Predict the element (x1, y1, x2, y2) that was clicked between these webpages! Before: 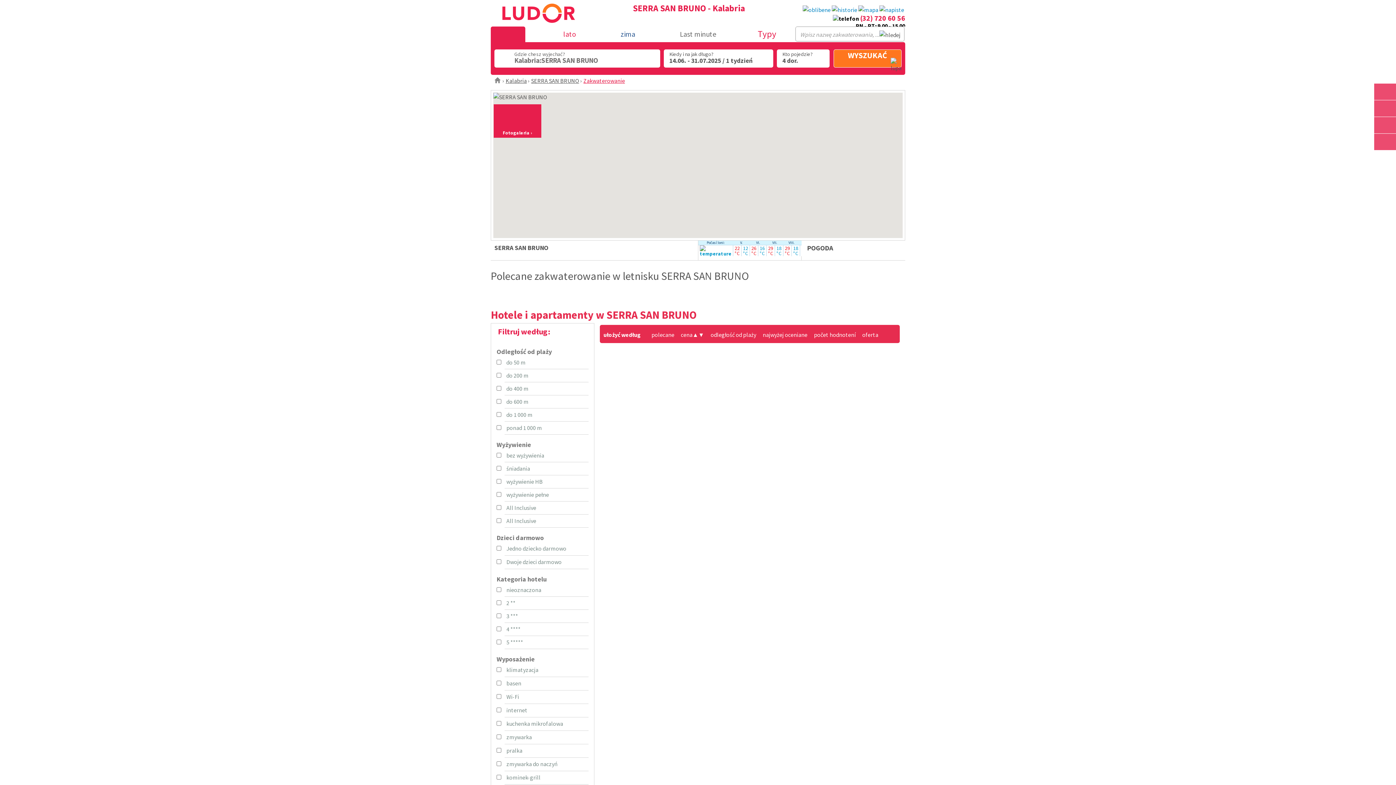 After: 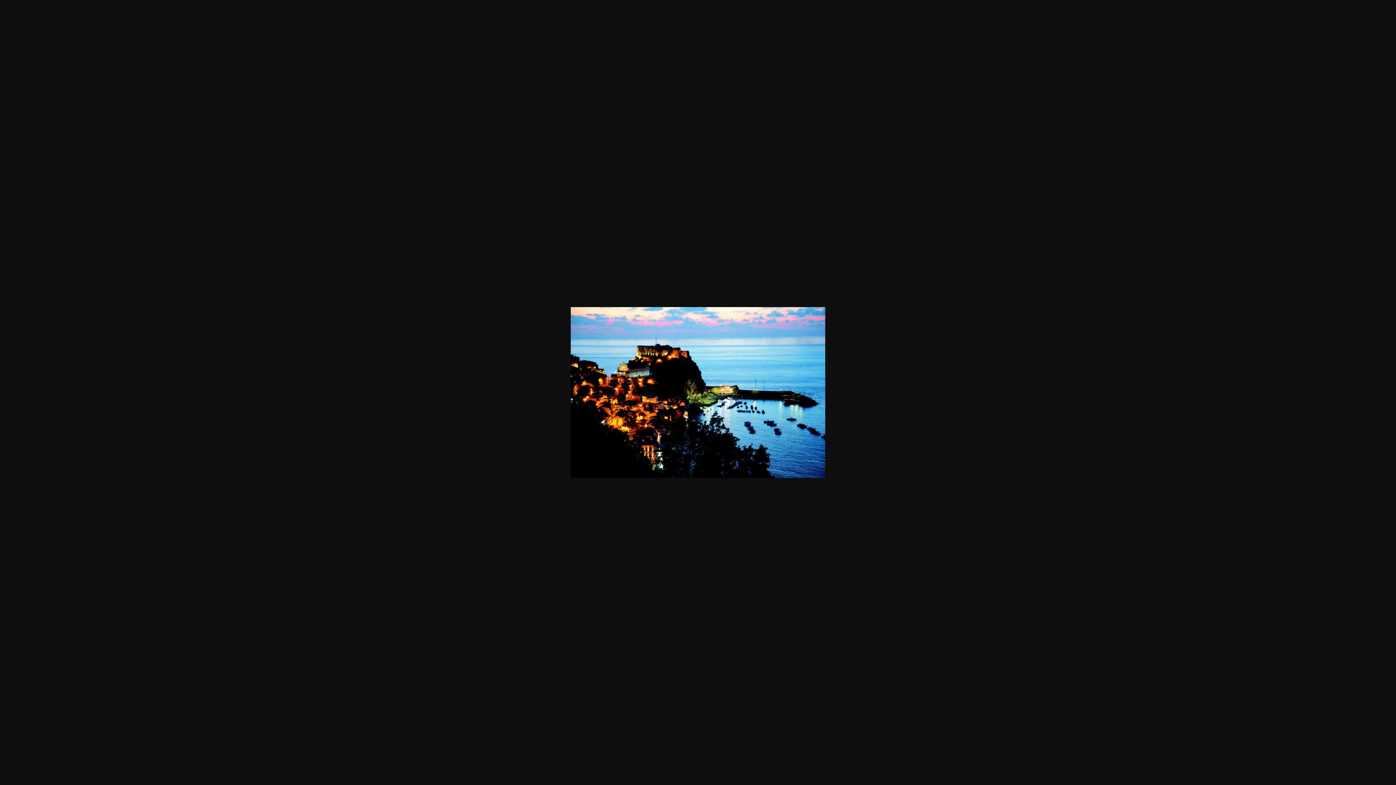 Action: label:   bbox: (506, 138, 508, 145)